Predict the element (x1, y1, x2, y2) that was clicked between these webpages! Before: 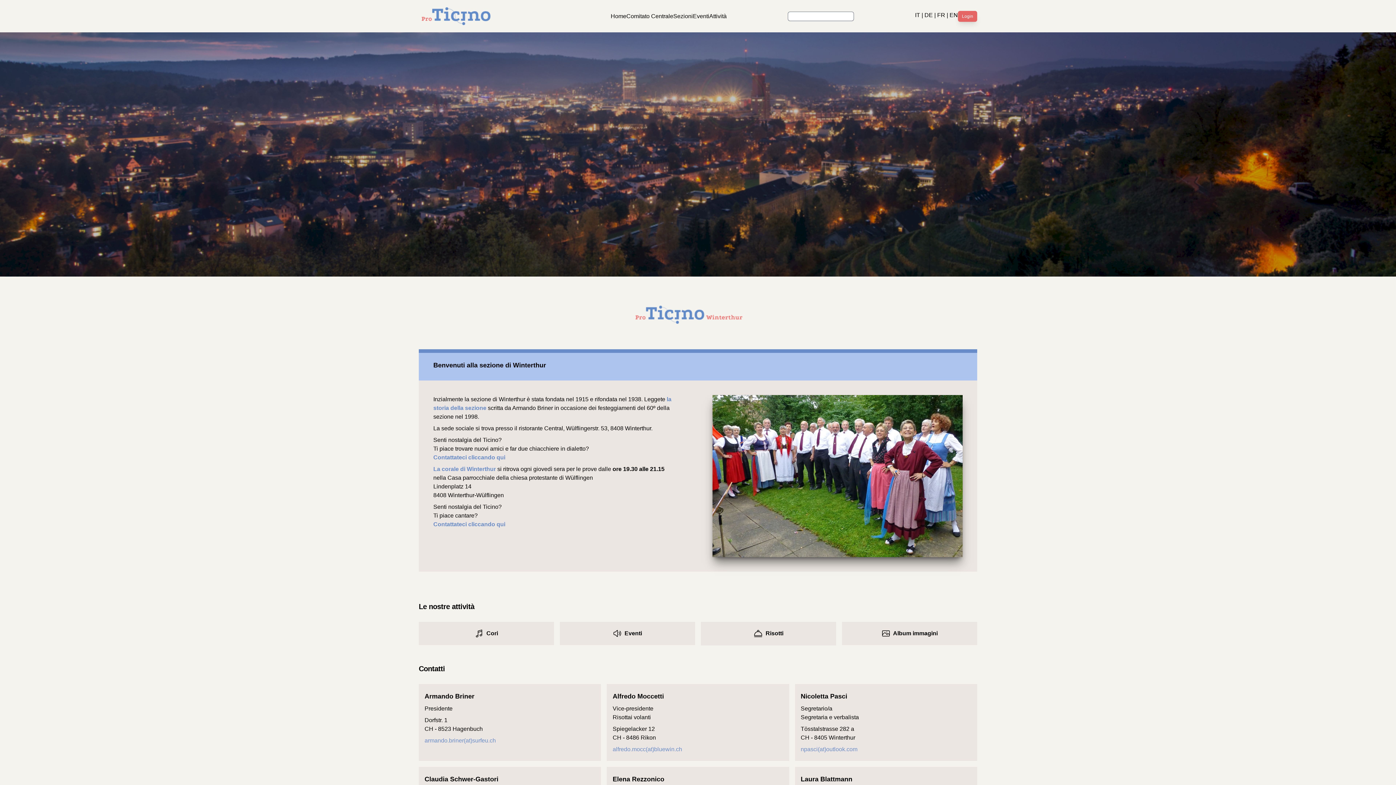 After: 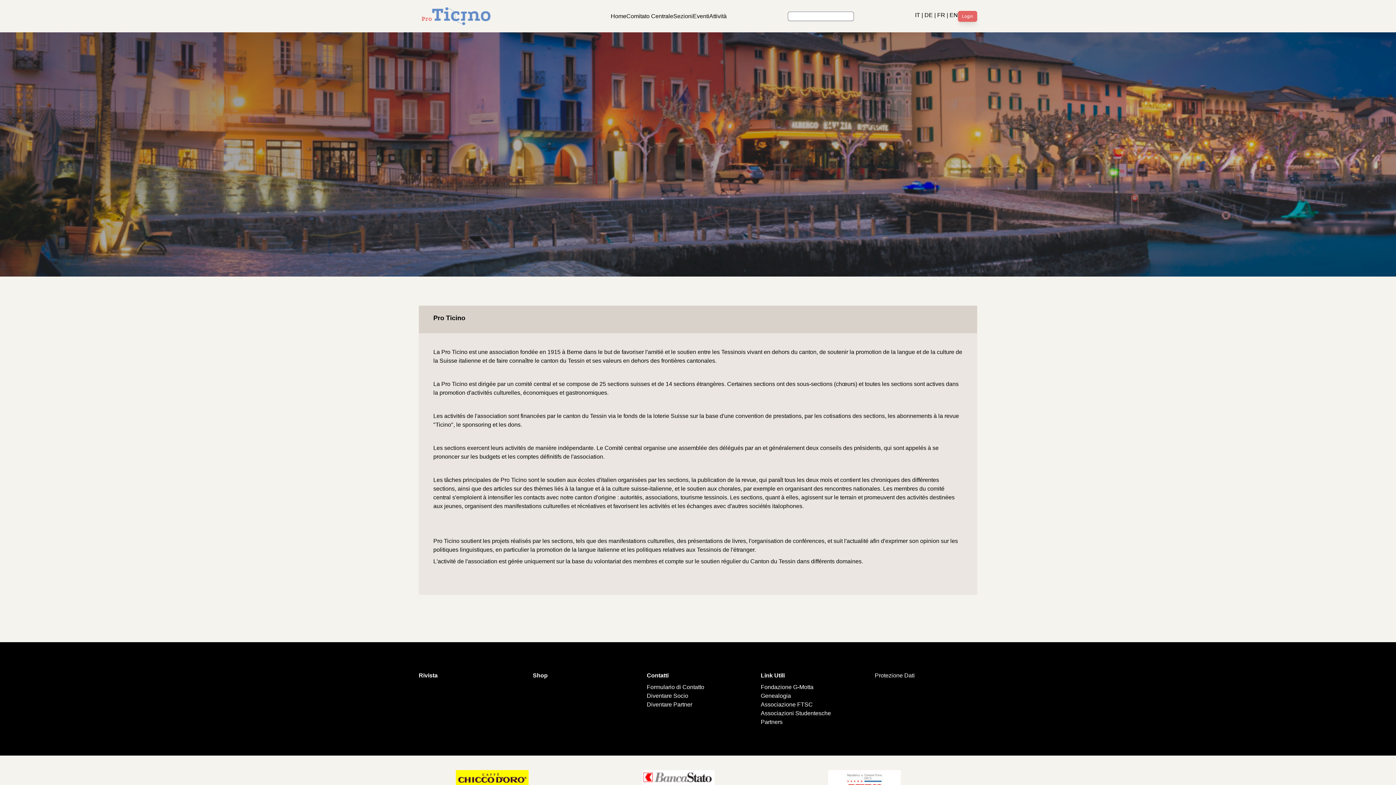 Action: label: Home bbox: (610, 11, 626, 20)